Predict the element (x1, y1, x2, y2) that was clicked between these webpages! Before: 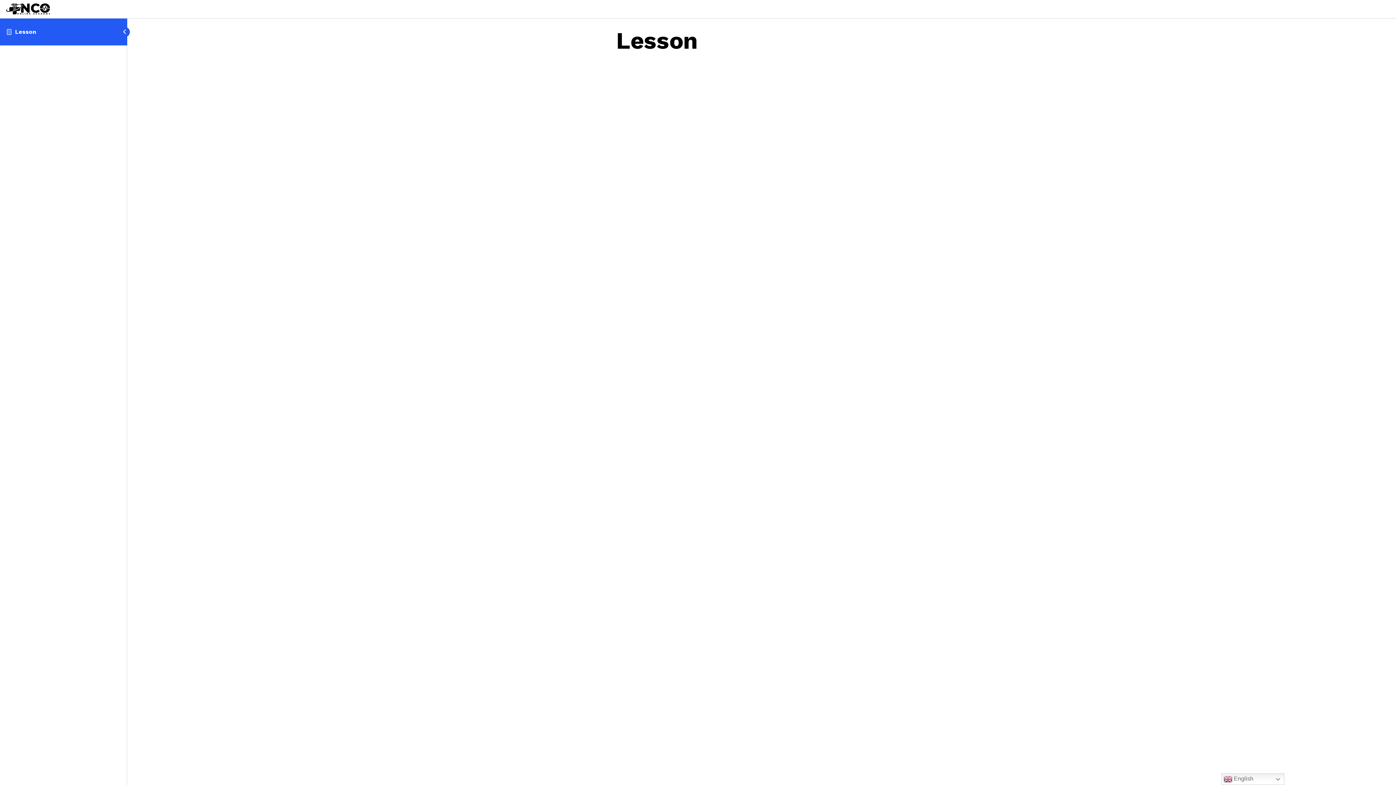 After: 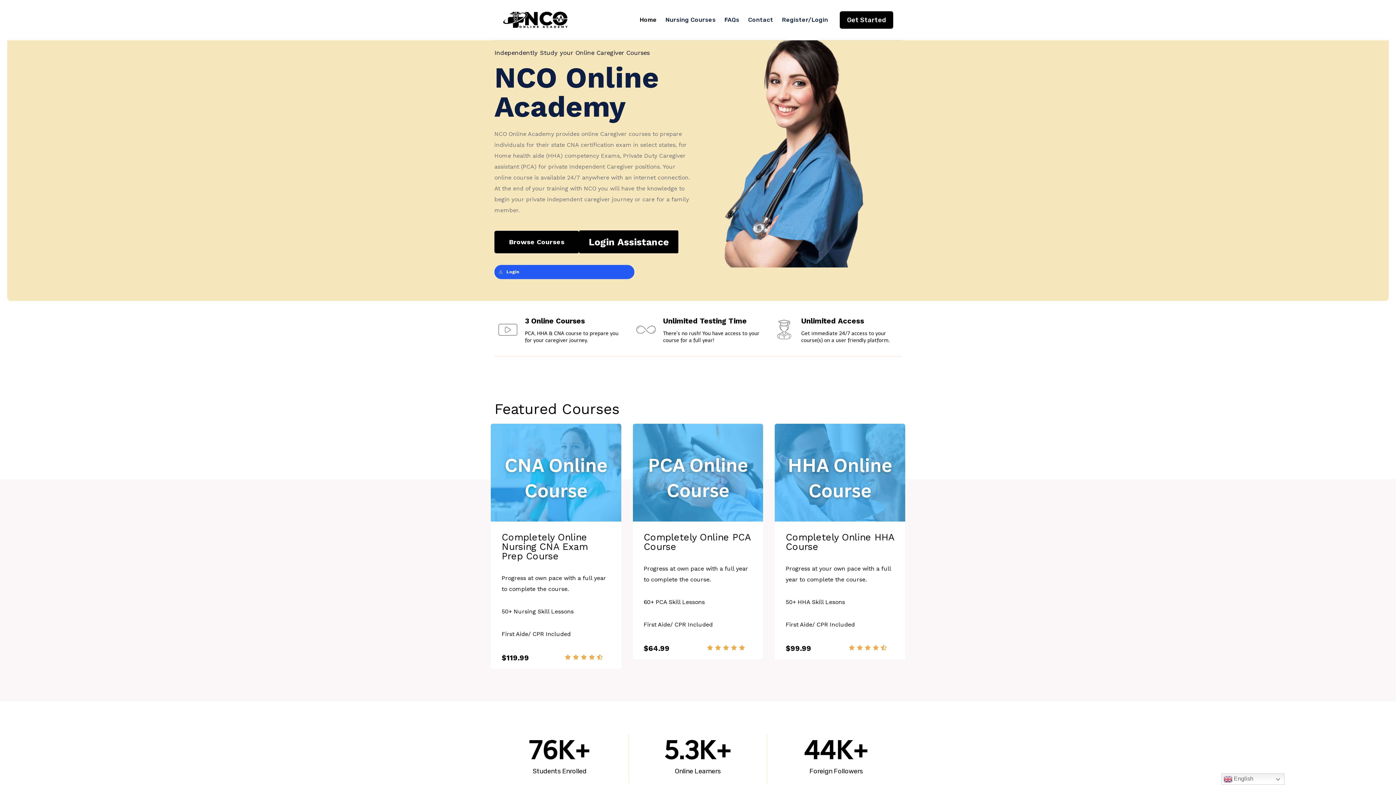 Action: bbox: (5, 2, 121, 15)